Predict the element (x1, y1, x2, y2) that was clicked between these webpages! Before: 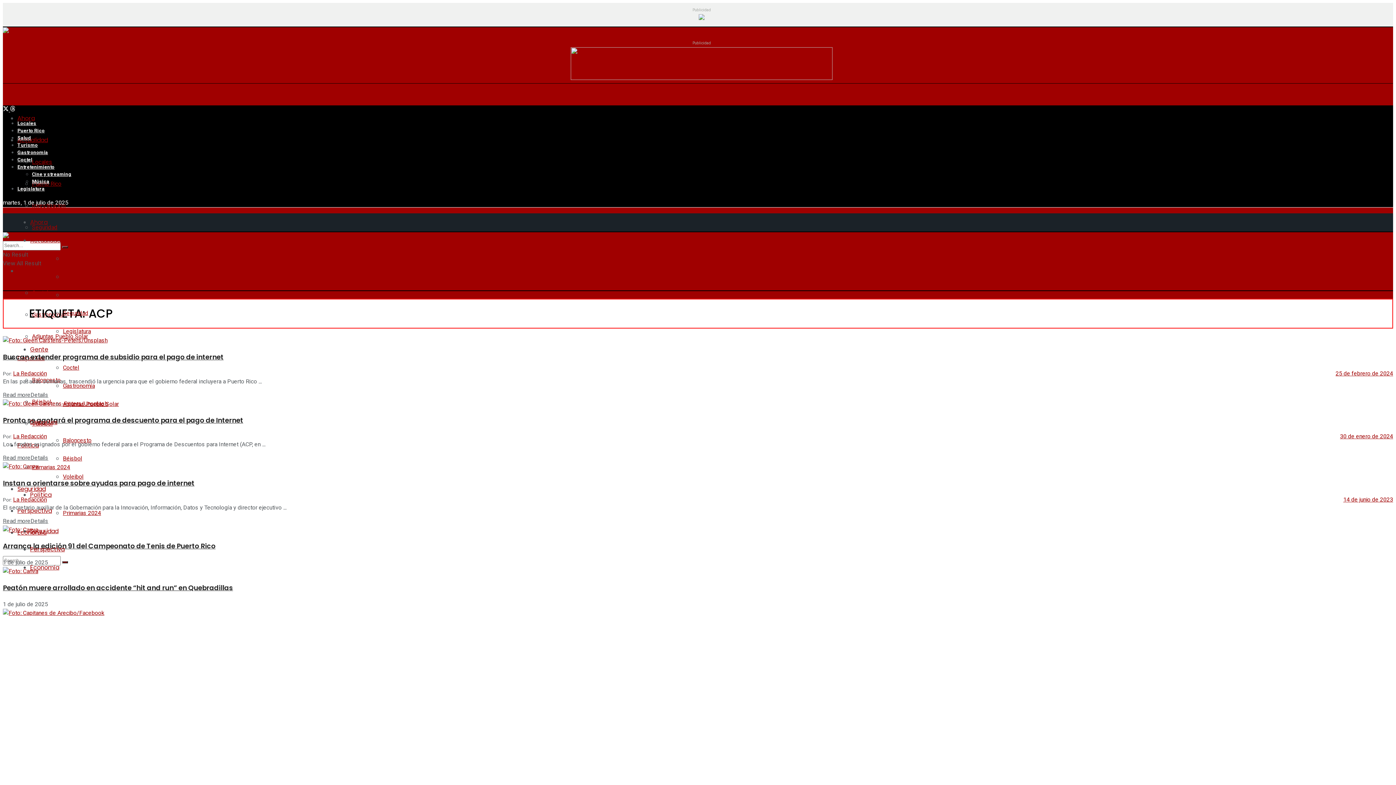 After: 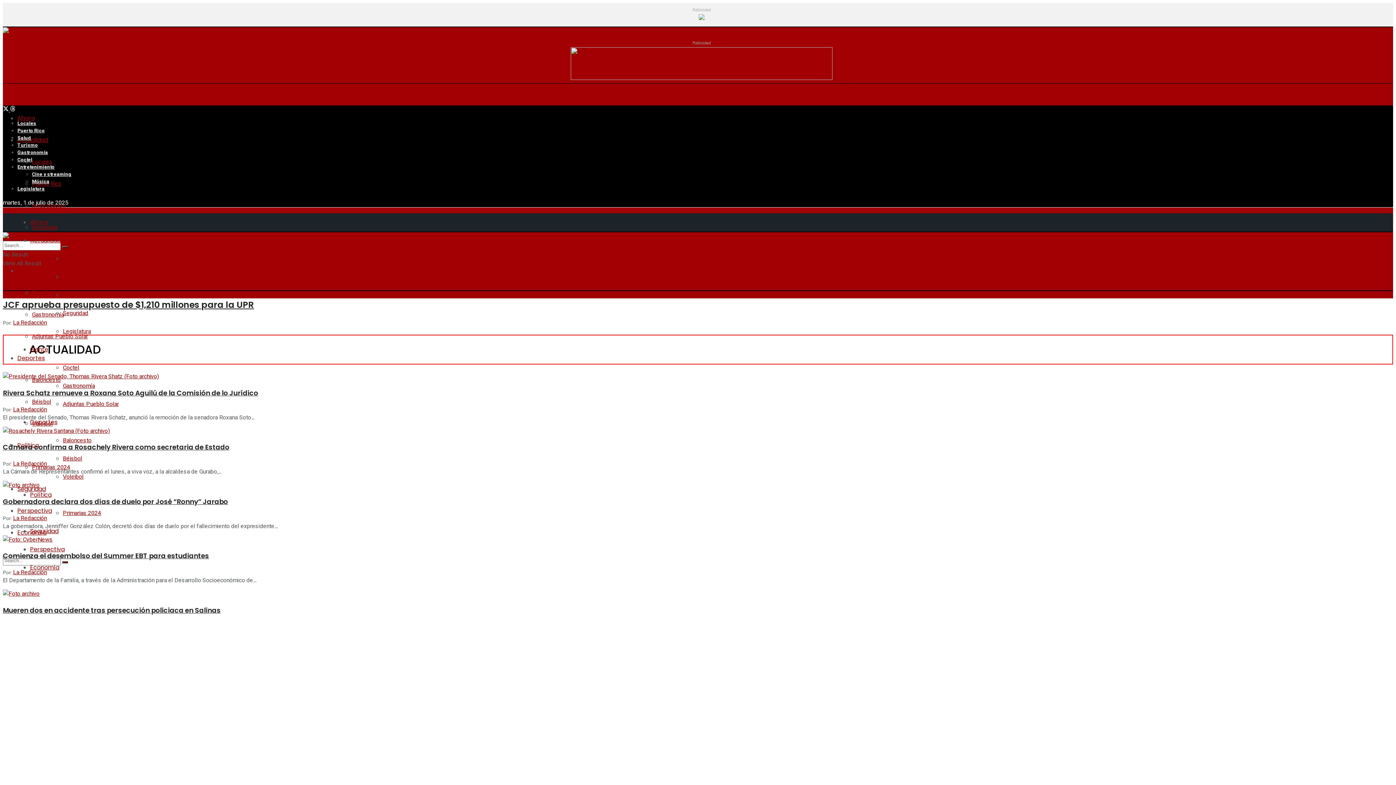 Action: bbox: (17, 136, 48, 144) label: Actualidad